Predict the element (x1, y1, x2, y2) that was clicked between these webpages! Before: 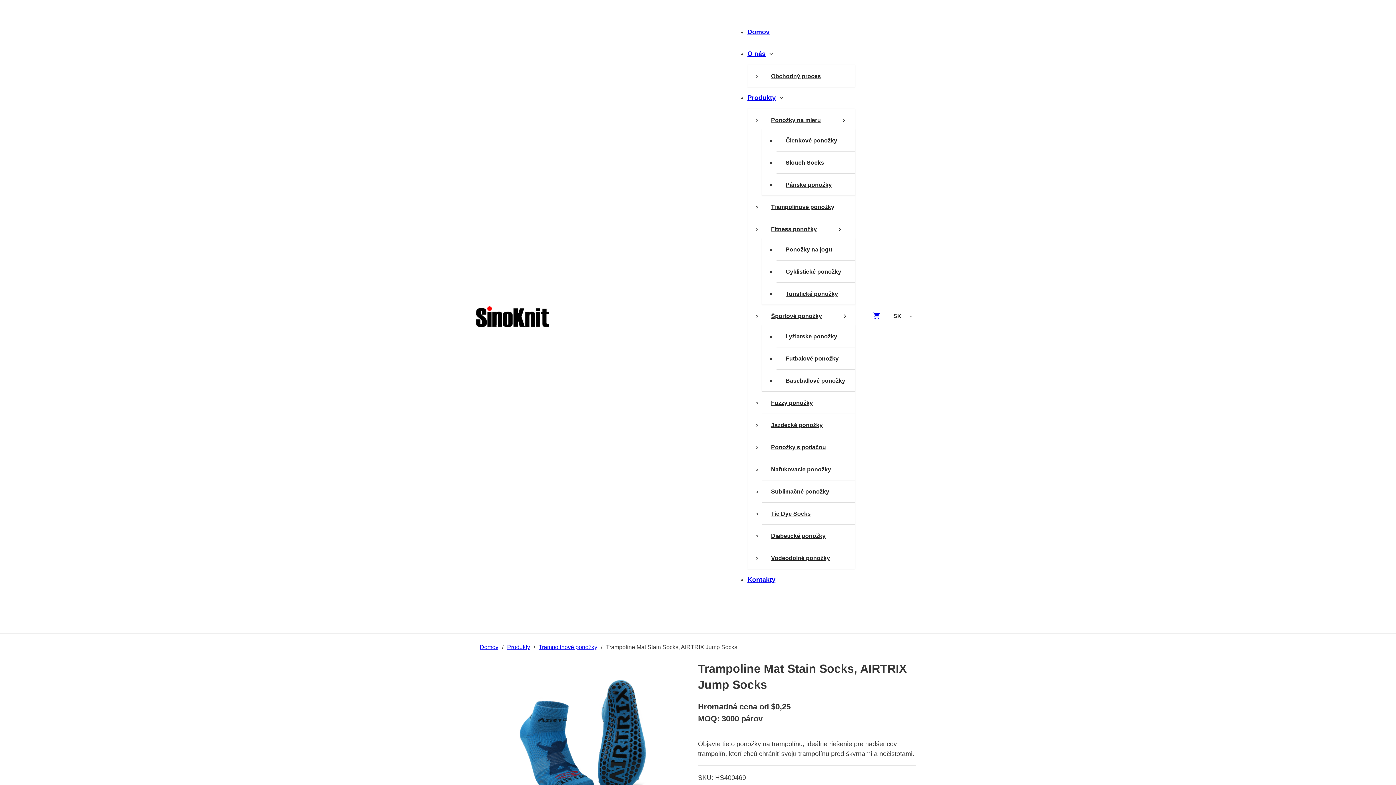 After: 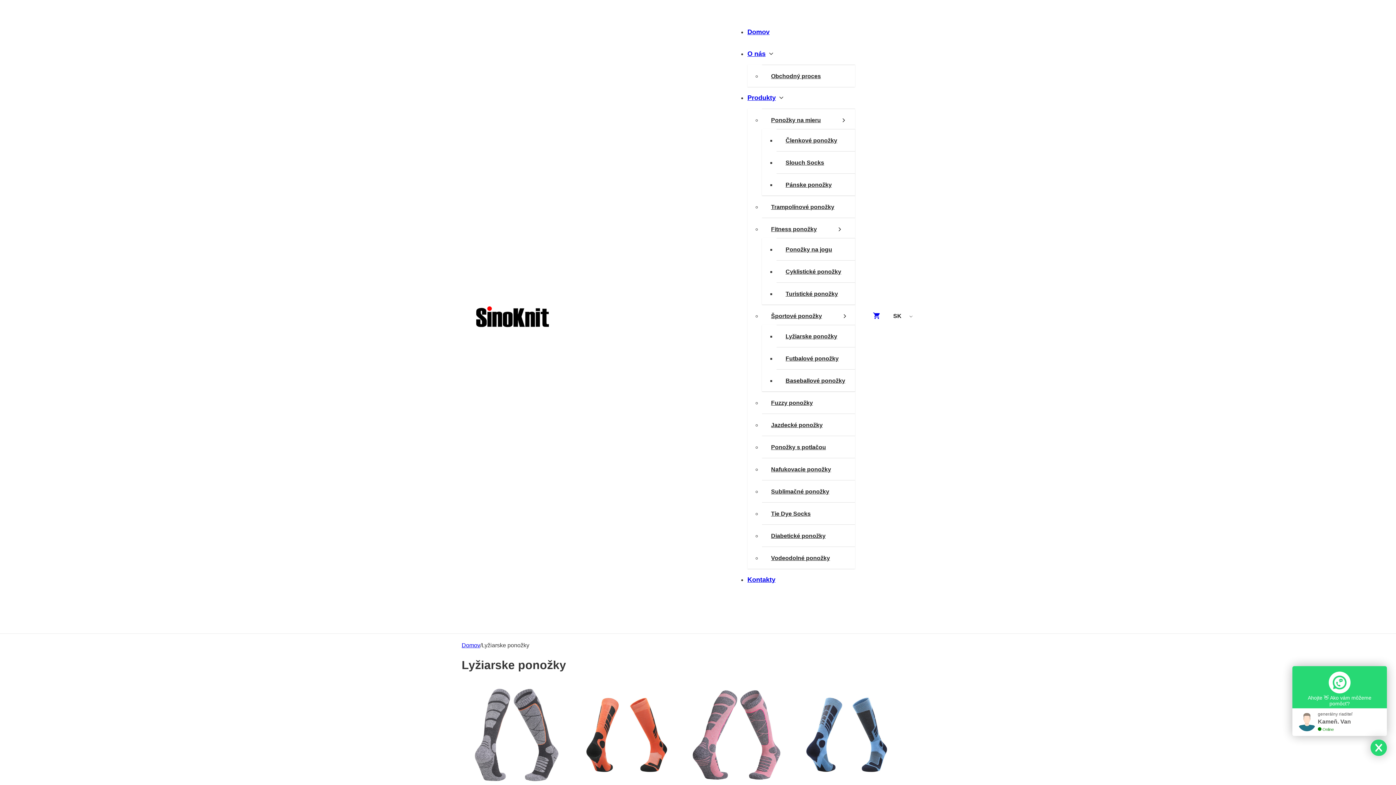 Action: label: Lyžiarske ponožky bbox: (776, 328, 846, 345)